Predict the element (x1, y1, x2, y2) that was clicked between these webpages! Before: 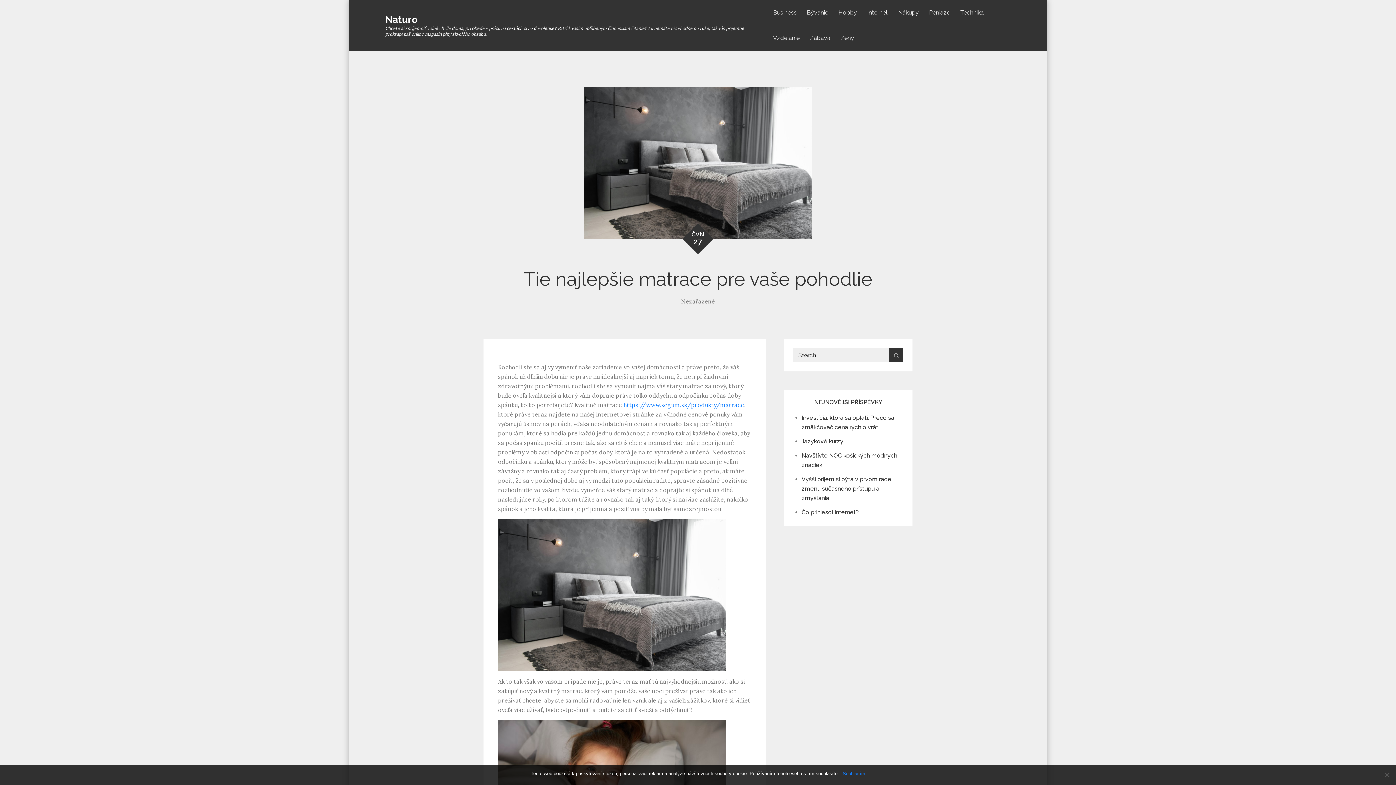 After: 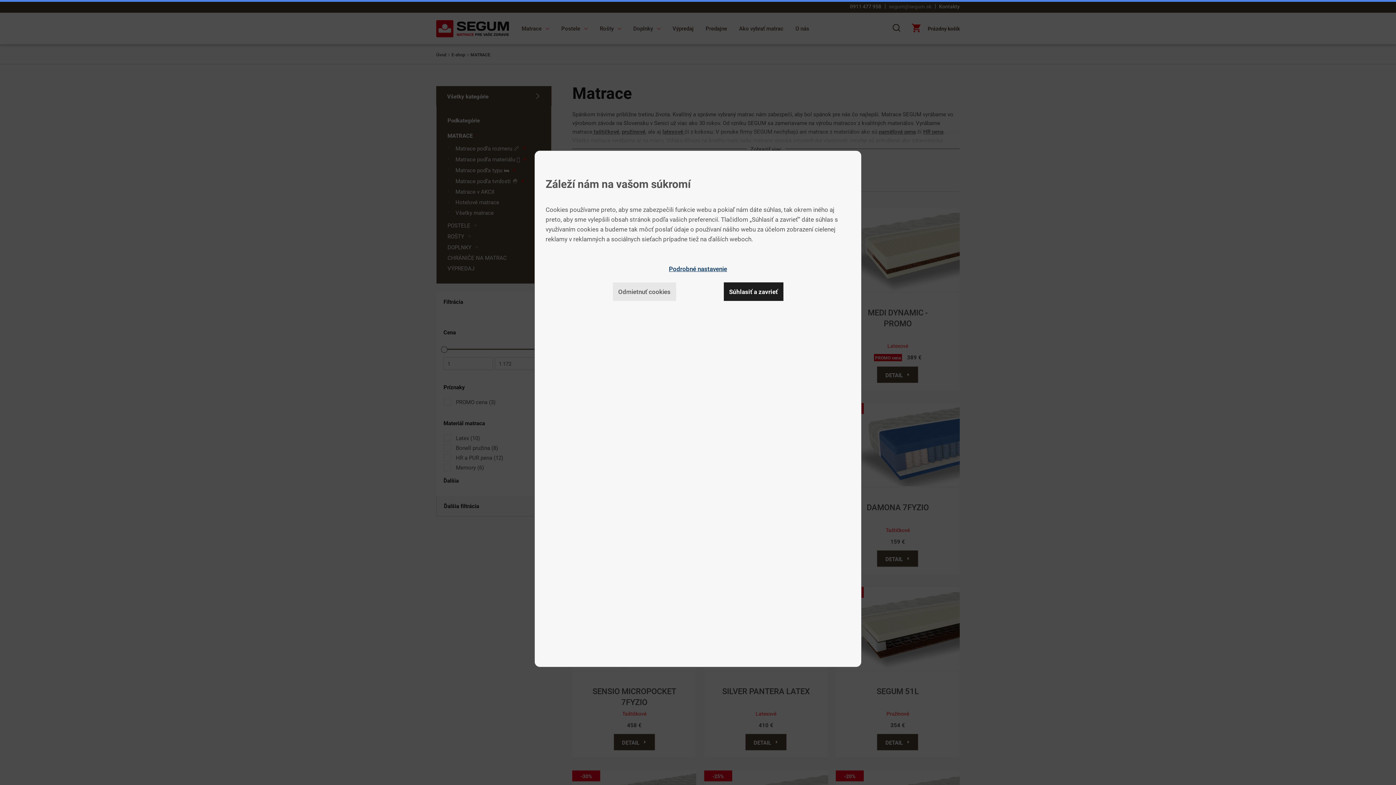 Action: label: https://www.segum.sk/produkty/matrace bbox: (623, 401, 744, 408)